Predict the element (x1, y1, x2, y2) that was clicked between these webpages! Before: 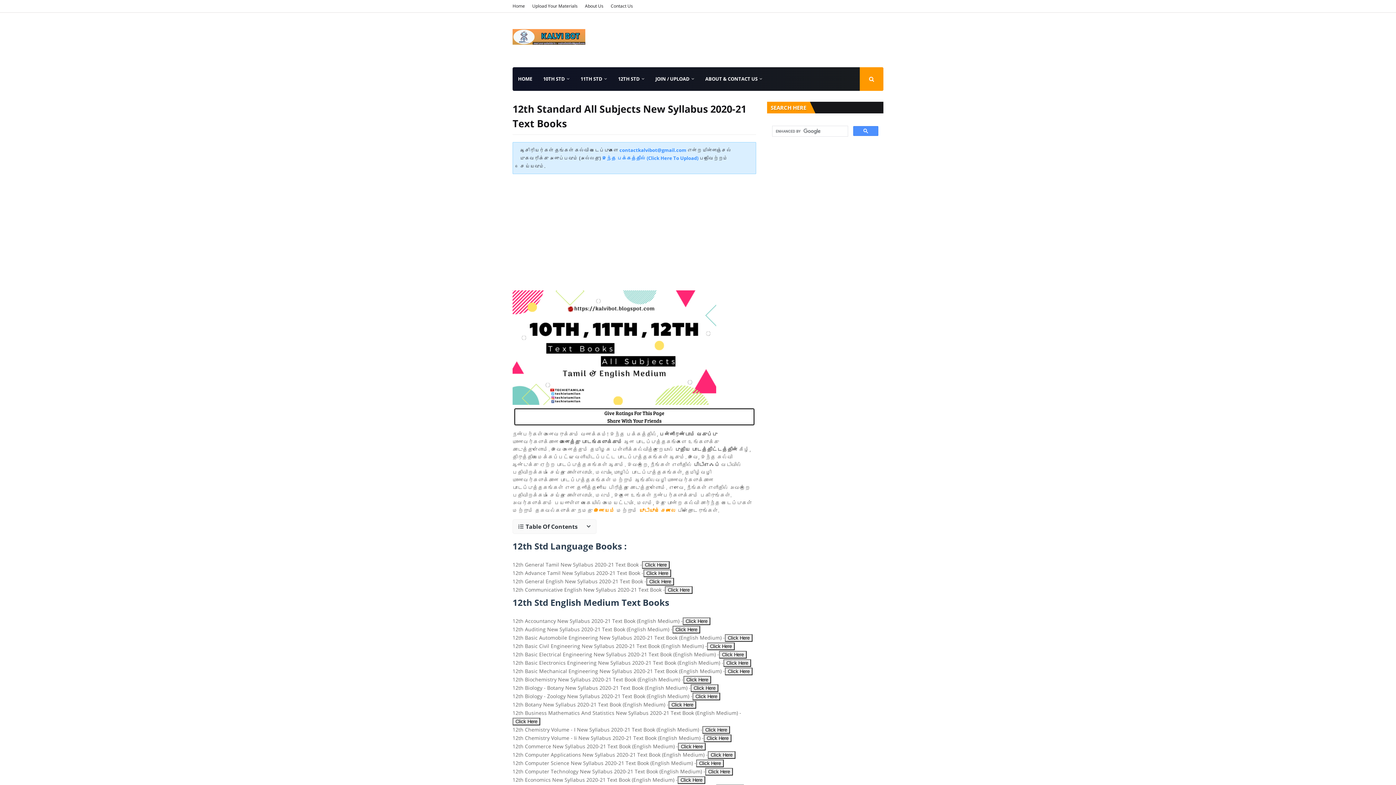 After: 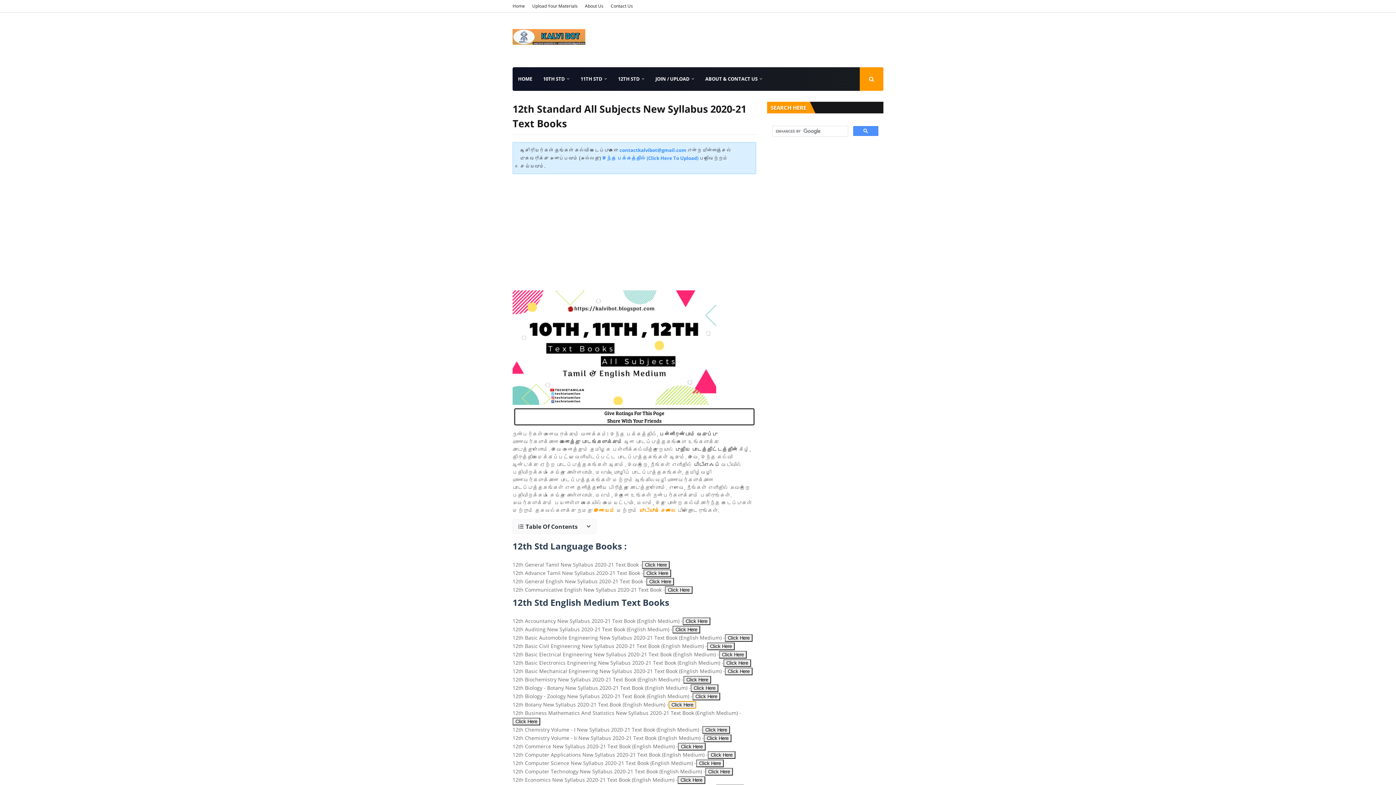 Action: label: Click Here bbox: (668, 701, 696, 708)